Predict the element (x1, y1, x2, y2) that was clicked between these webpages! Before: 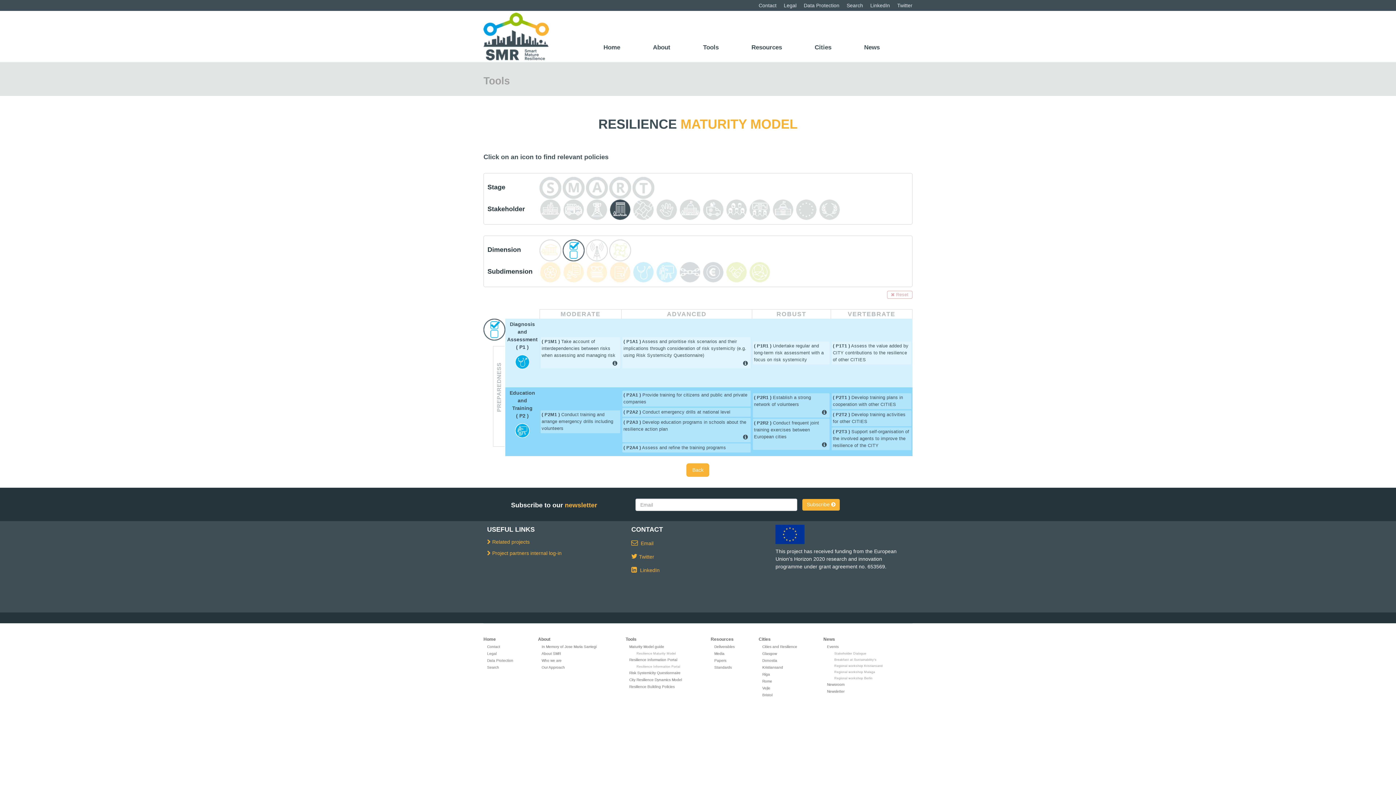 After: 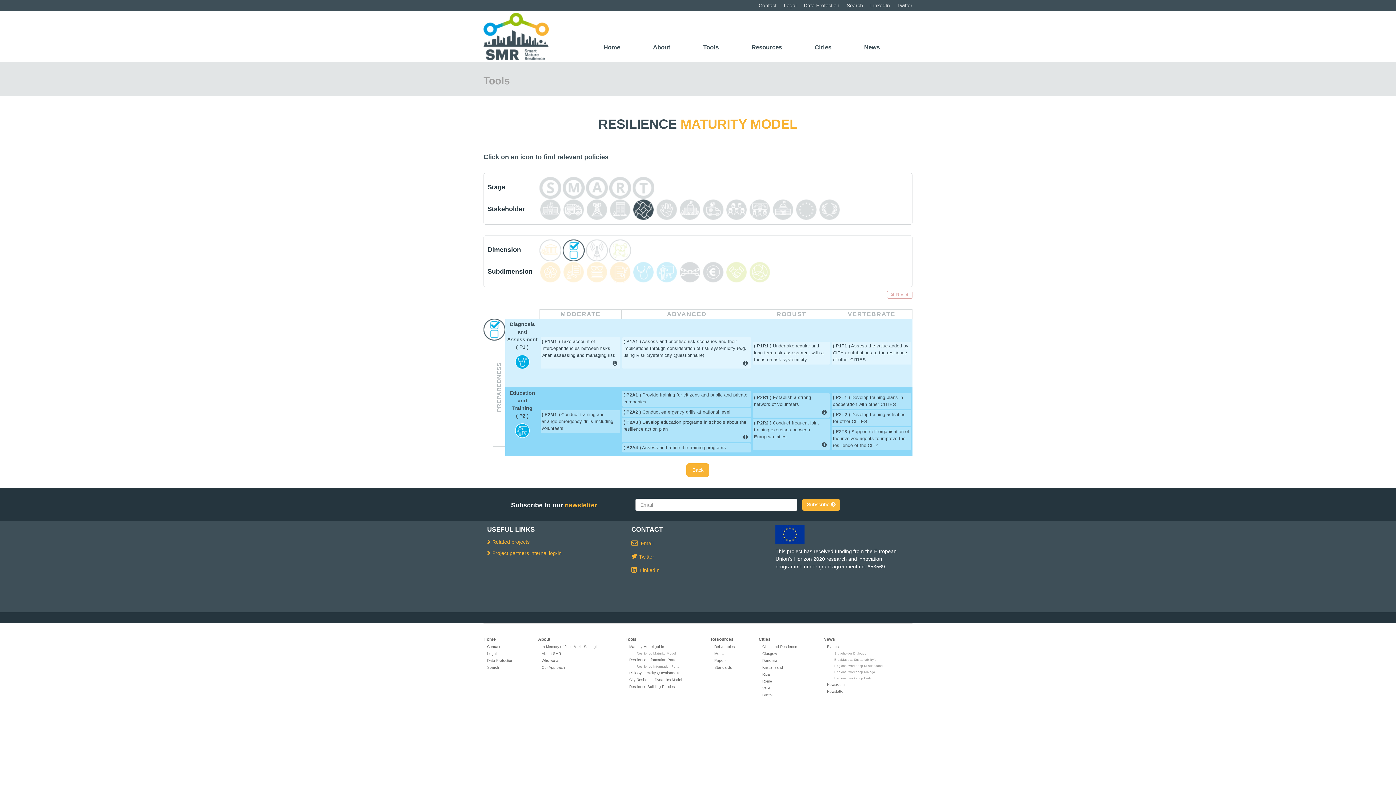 Action: bbox: (632, 198, 654, 220)